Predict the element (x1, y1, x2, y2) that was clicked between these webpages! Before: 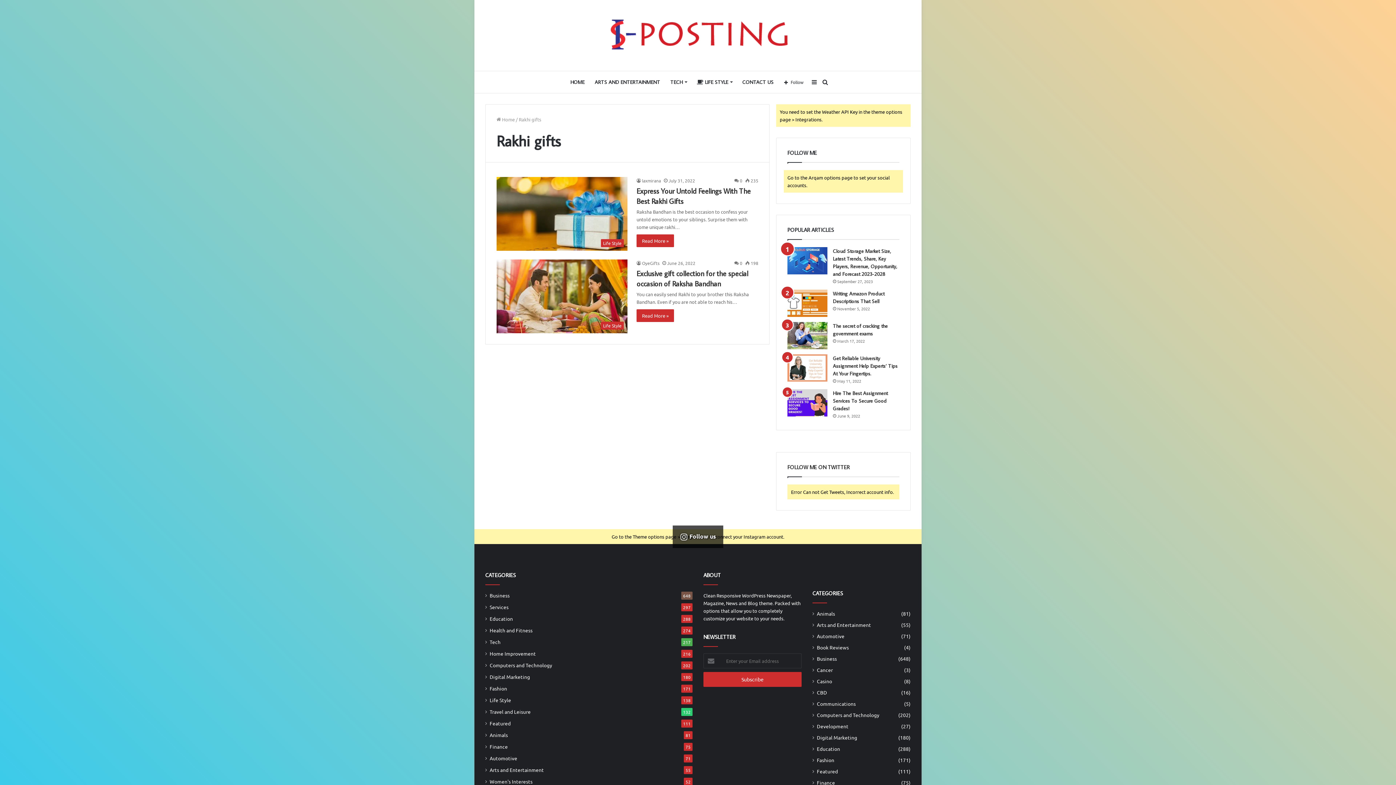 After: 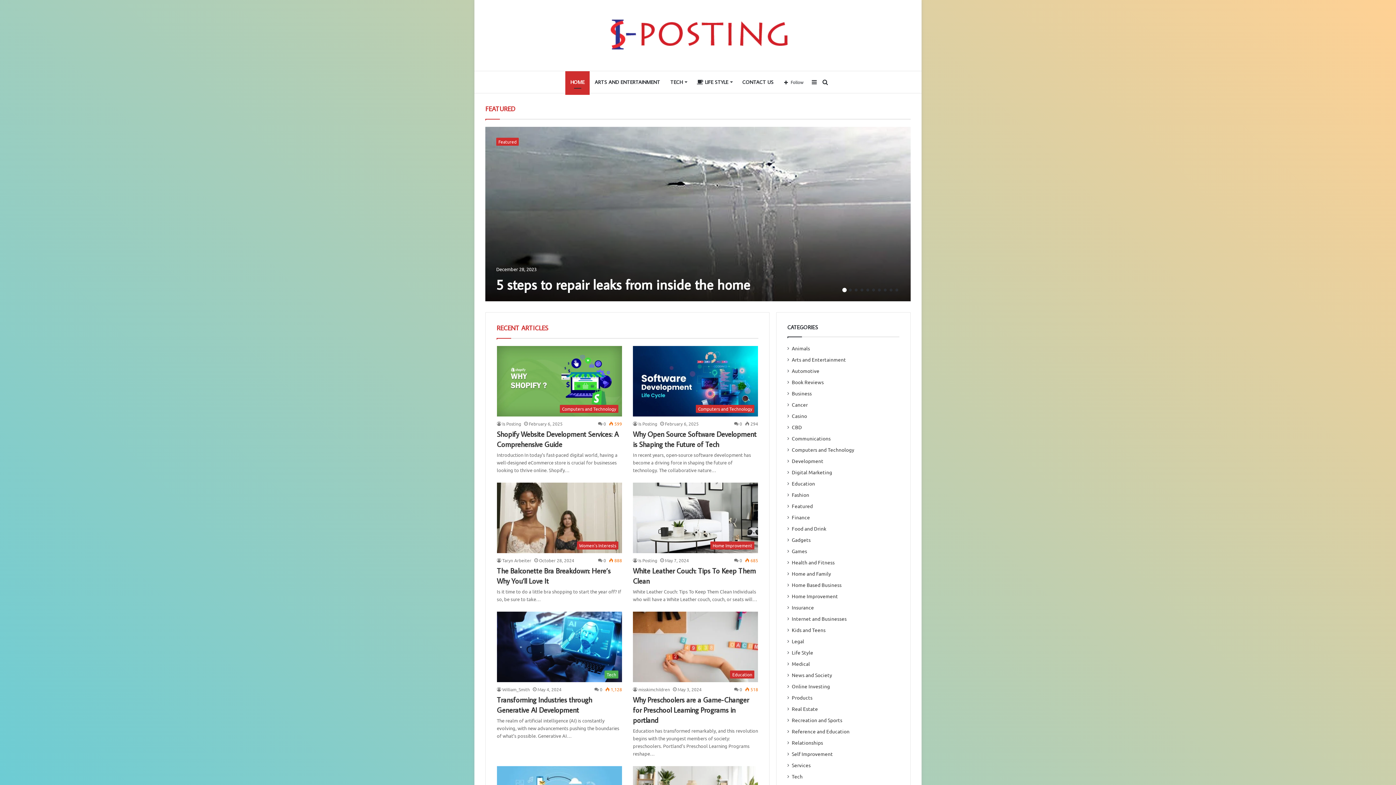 Action: bbox: (565, 71, 589, 93) label: HOME